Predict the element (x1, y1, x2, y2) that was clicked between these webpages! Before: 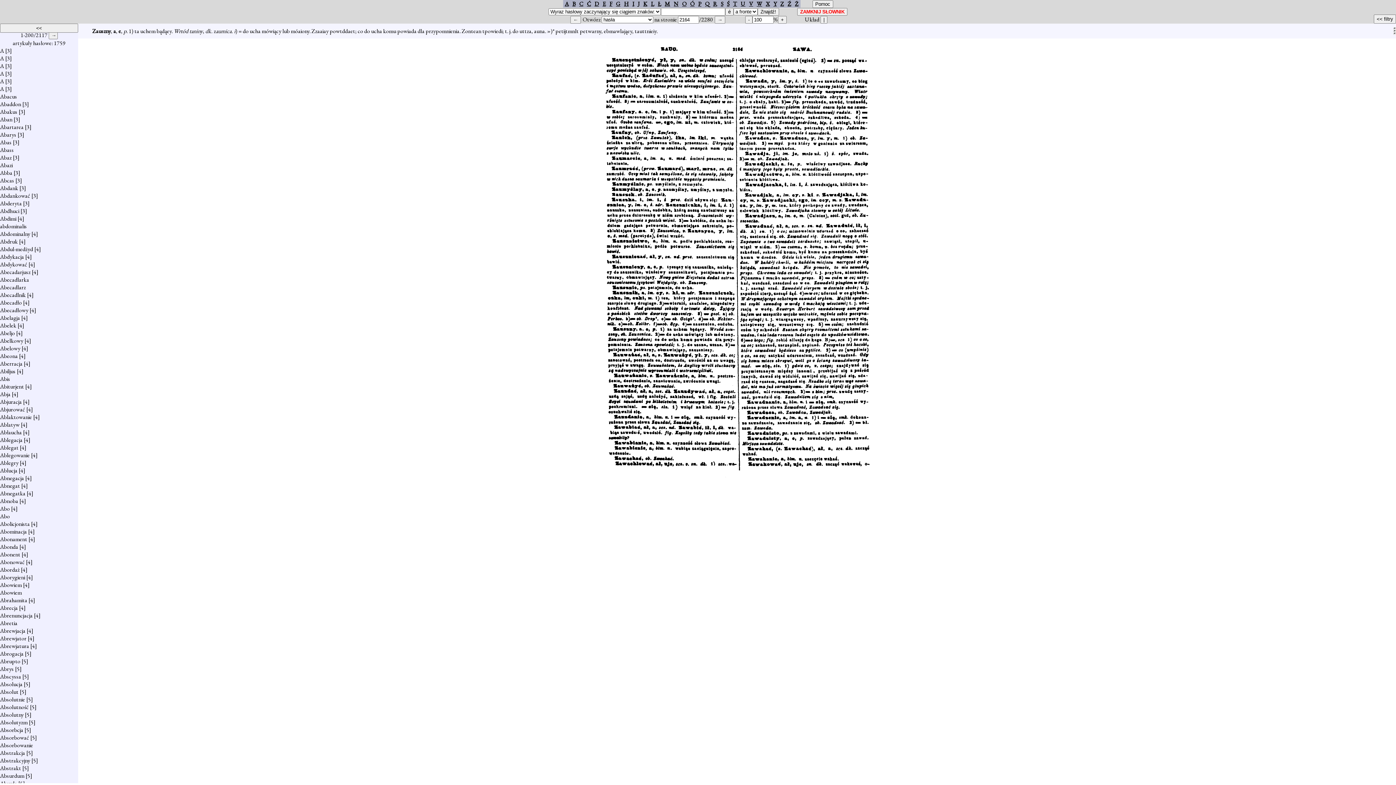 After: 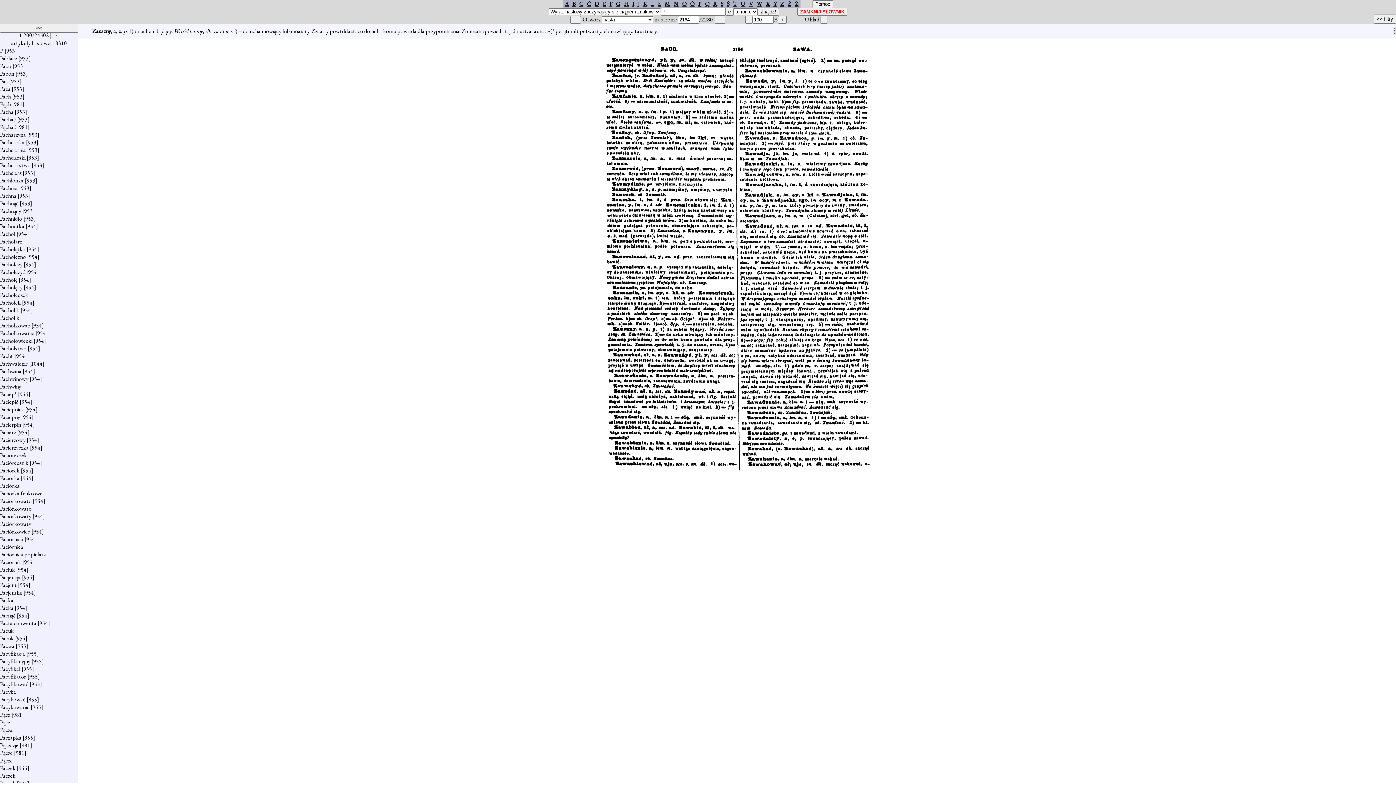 Action: label: P bbox: (698, 0, 701, 7)